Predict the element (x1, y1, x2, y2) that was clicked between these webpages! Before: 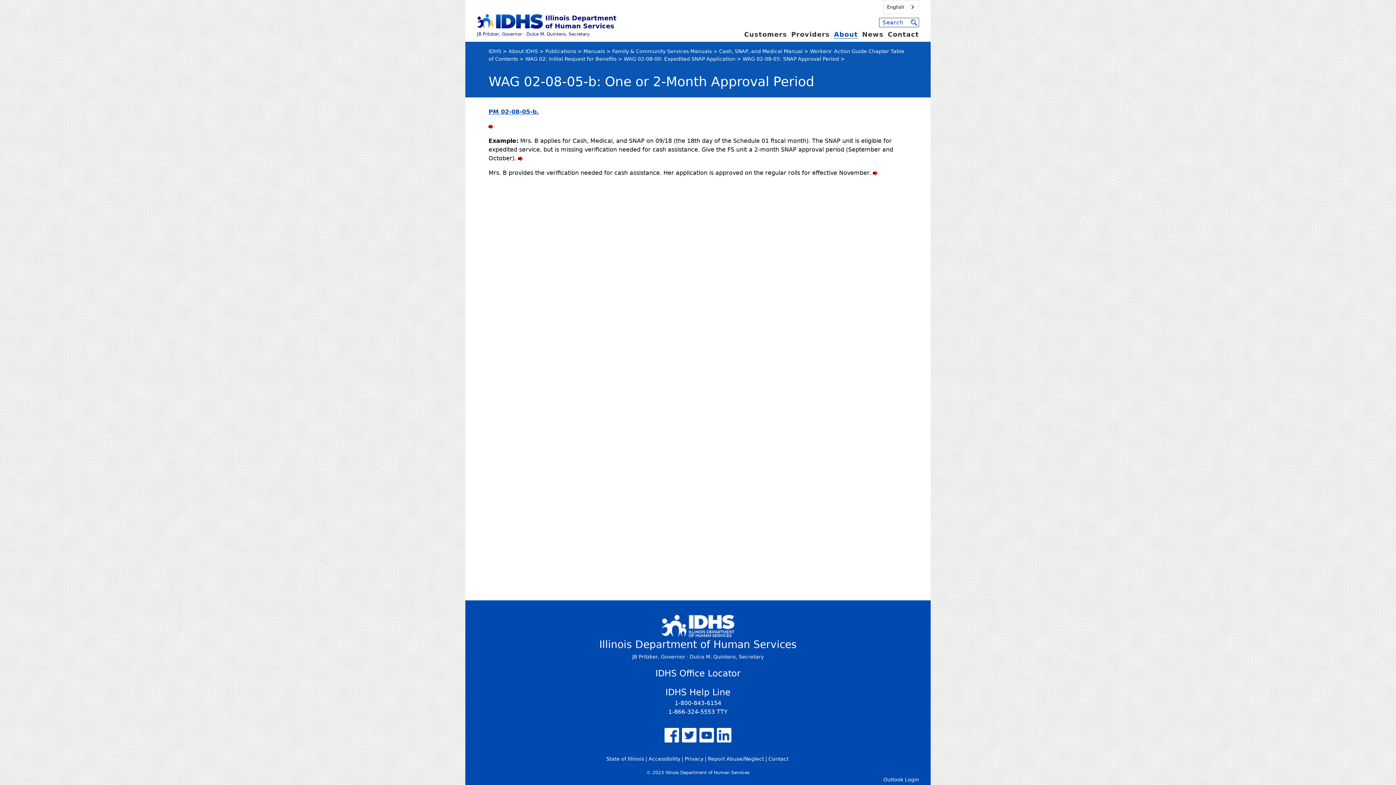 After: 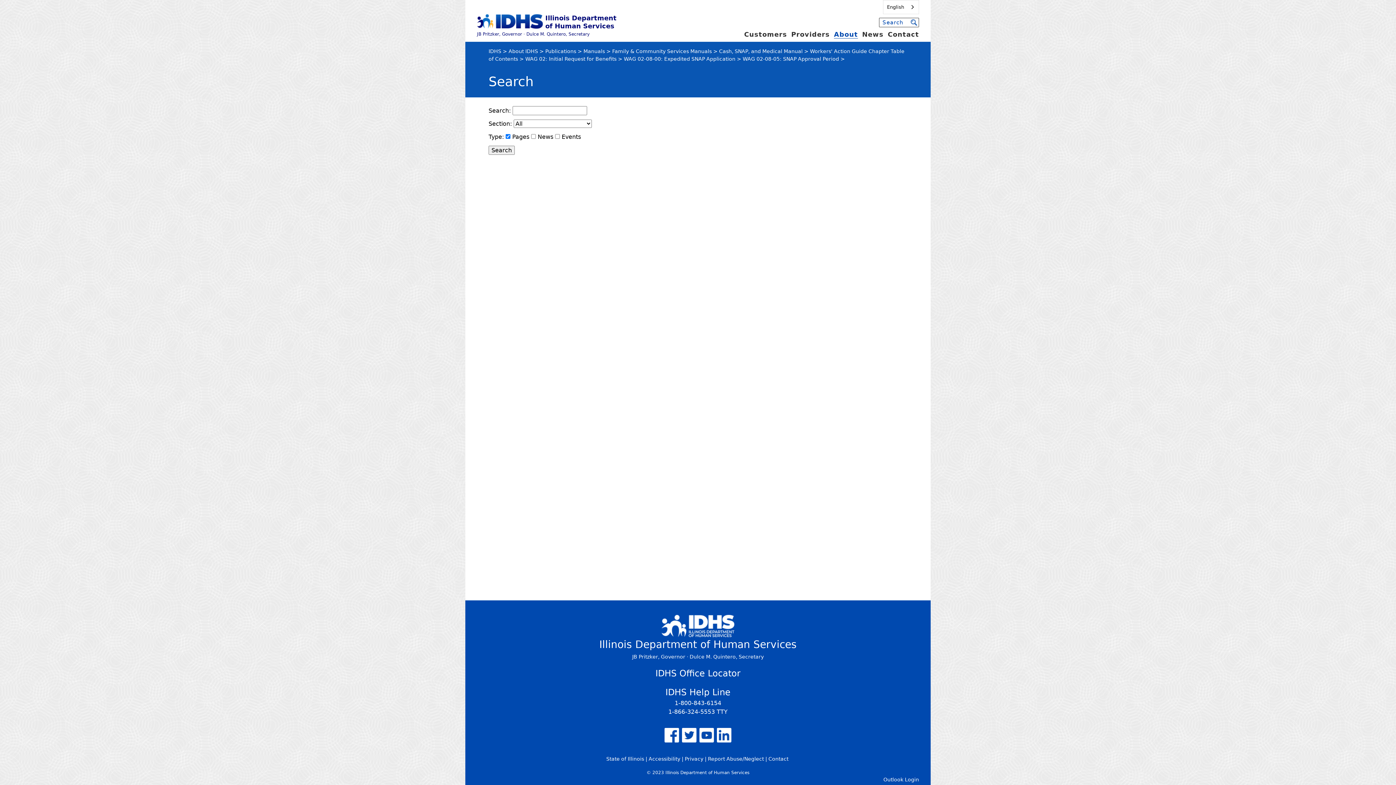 Action: bbox: (909, 18, 918, 26)